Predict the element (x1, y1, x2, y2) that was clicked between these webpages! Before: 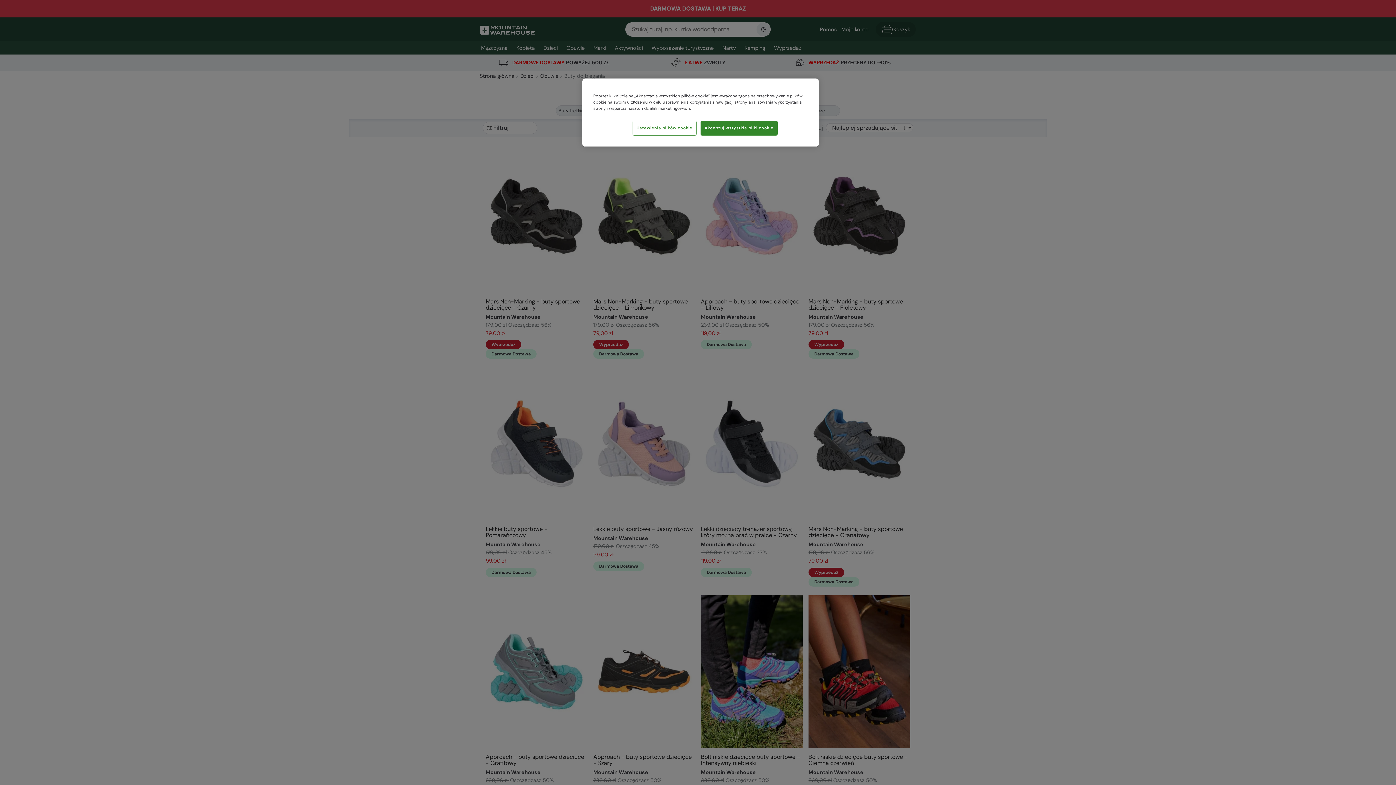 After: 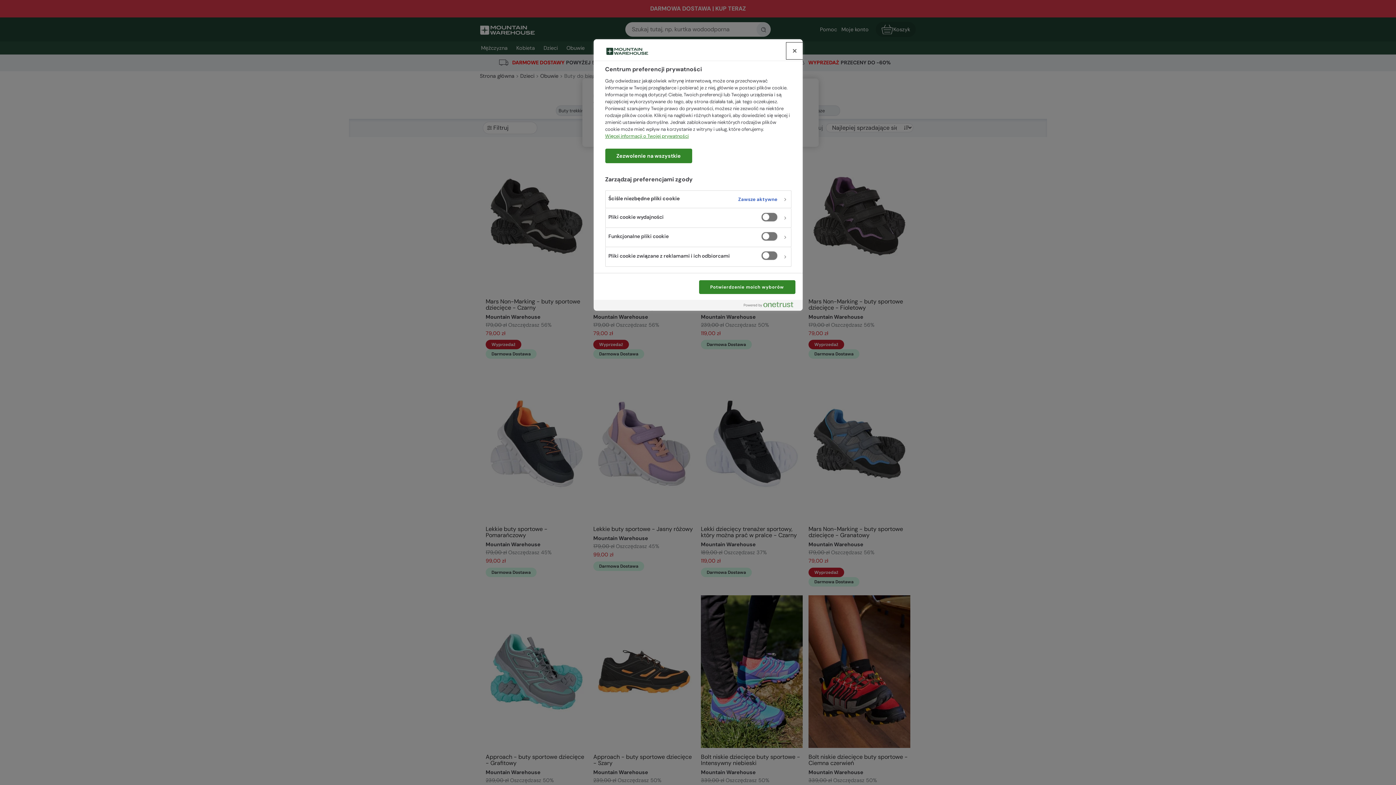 Action: bbox: (632, 120, 696, 135) label: Ustawienia plików cookie